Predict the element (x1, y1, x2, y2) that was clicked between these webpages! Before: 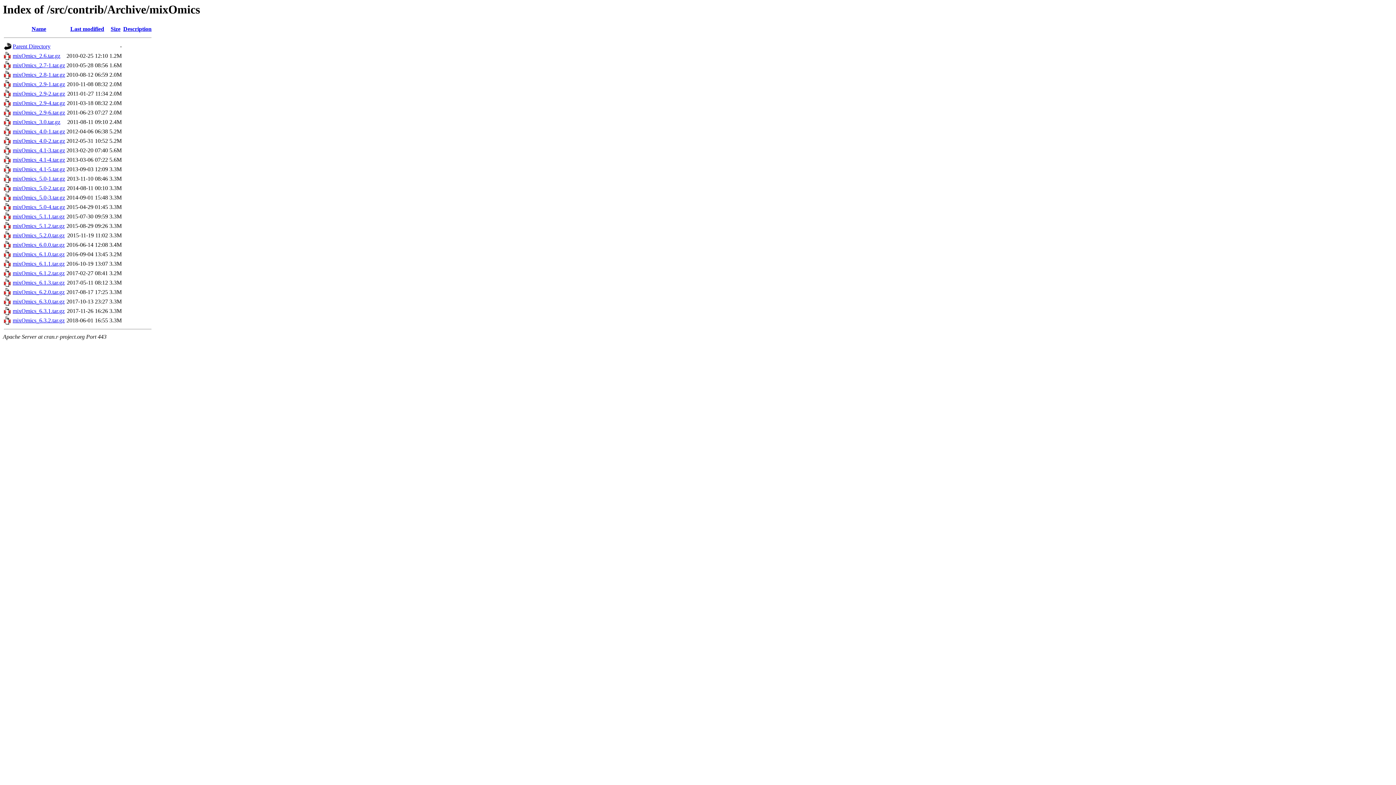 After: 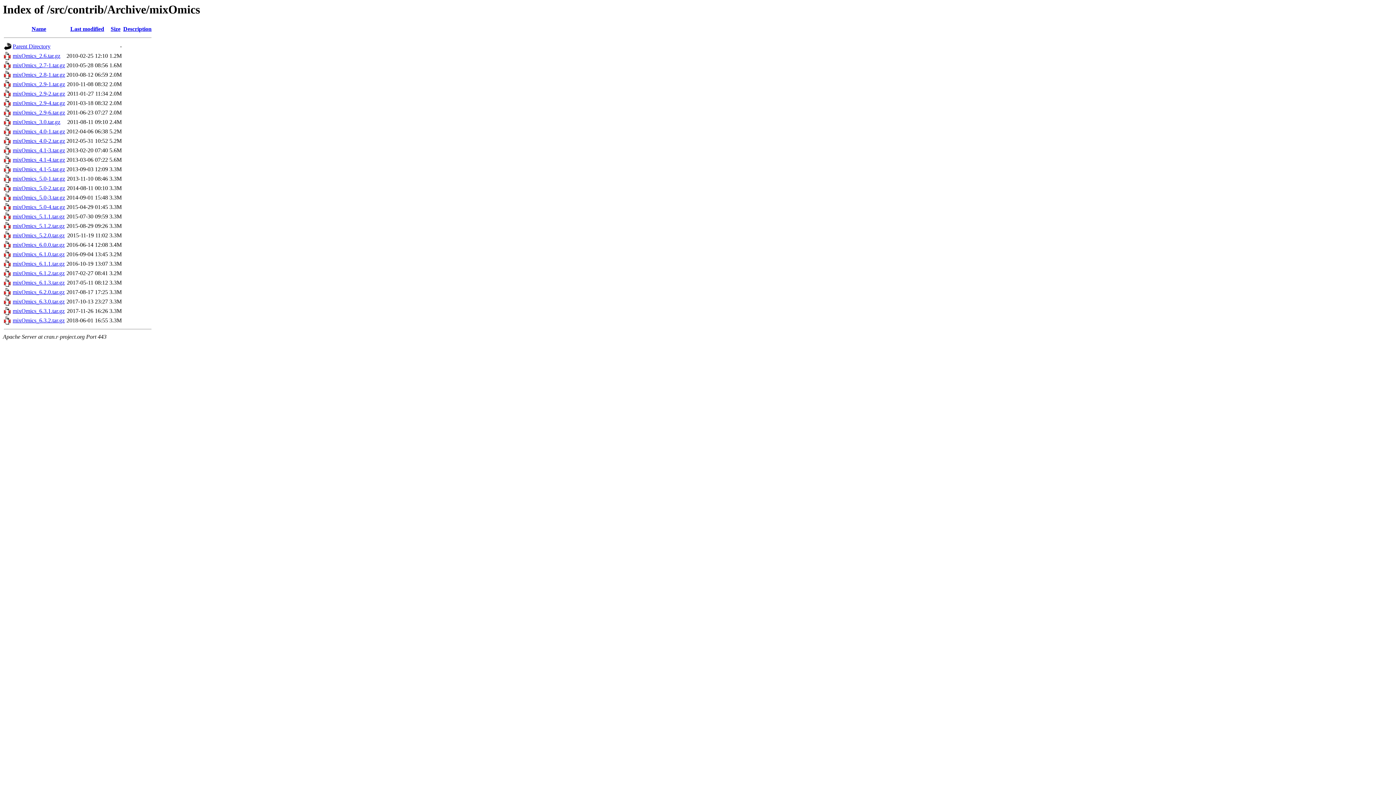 Action: bbox: (12, 298, 64, 304) label: mixOmics_6.3.0.tar.gz